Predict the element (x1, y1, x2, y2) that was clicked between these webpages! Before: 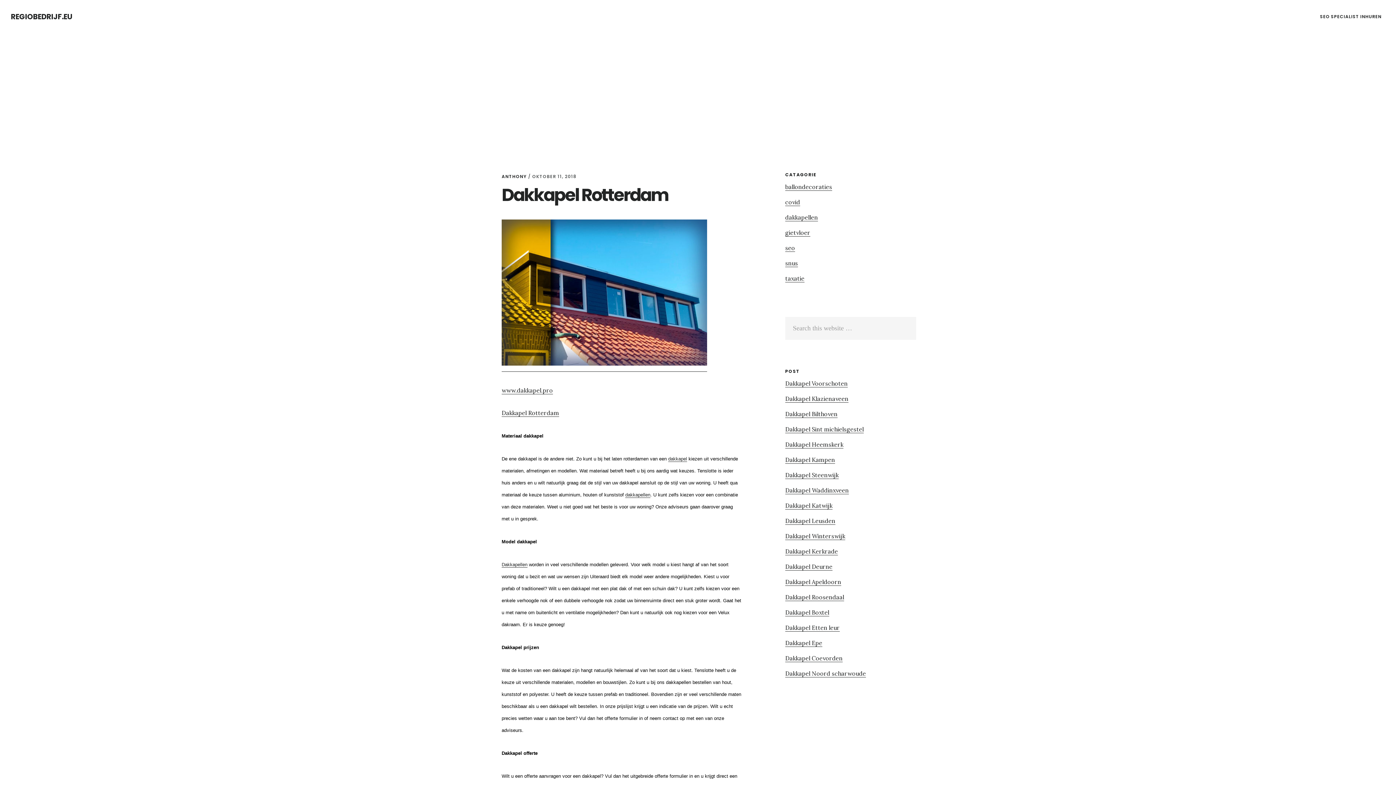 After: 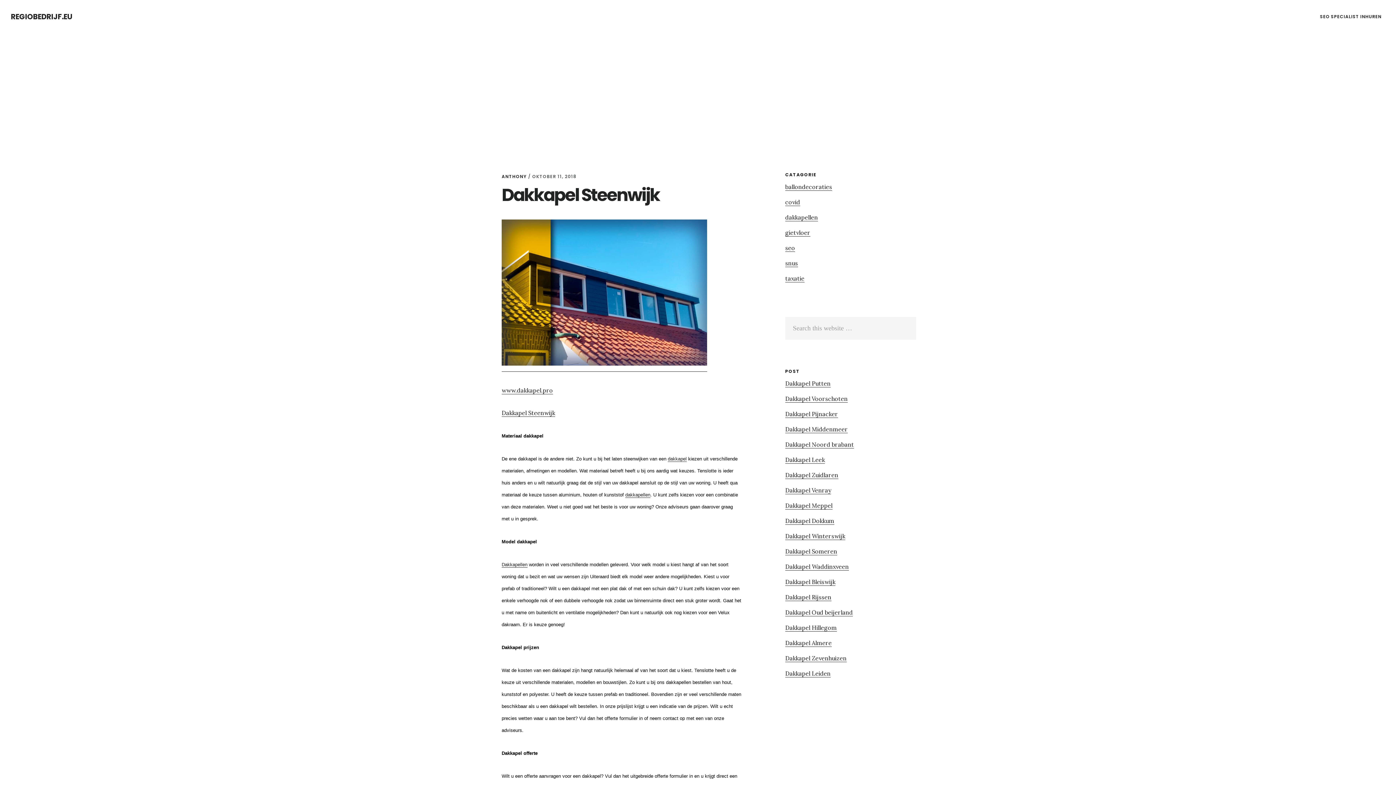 Action: label: Dakkapel Steenwijk bbox: (785, 471, 838, 479)